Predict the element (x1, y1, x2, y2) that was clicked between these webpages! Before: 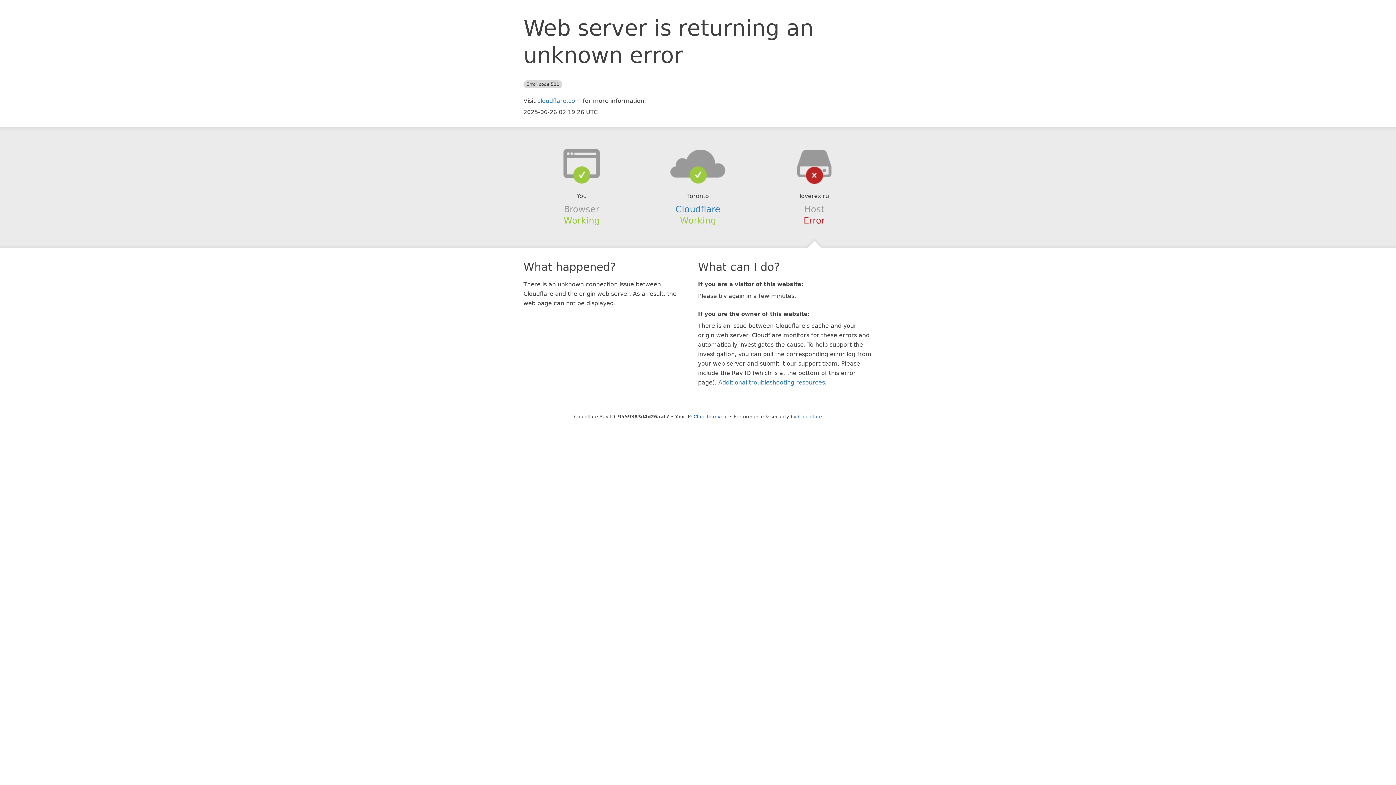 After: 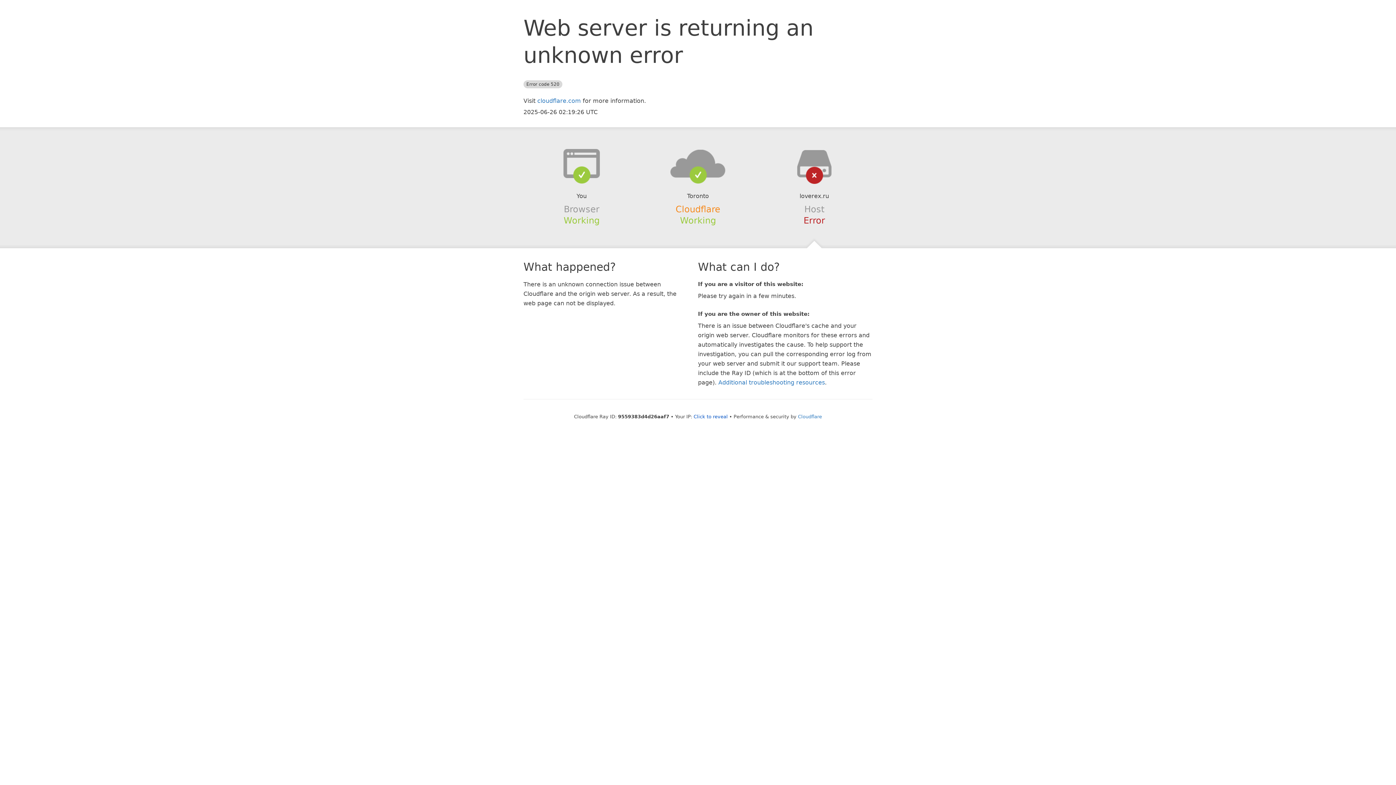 Action: bbox: (675, 204, 720, 214) label: Cloudflare